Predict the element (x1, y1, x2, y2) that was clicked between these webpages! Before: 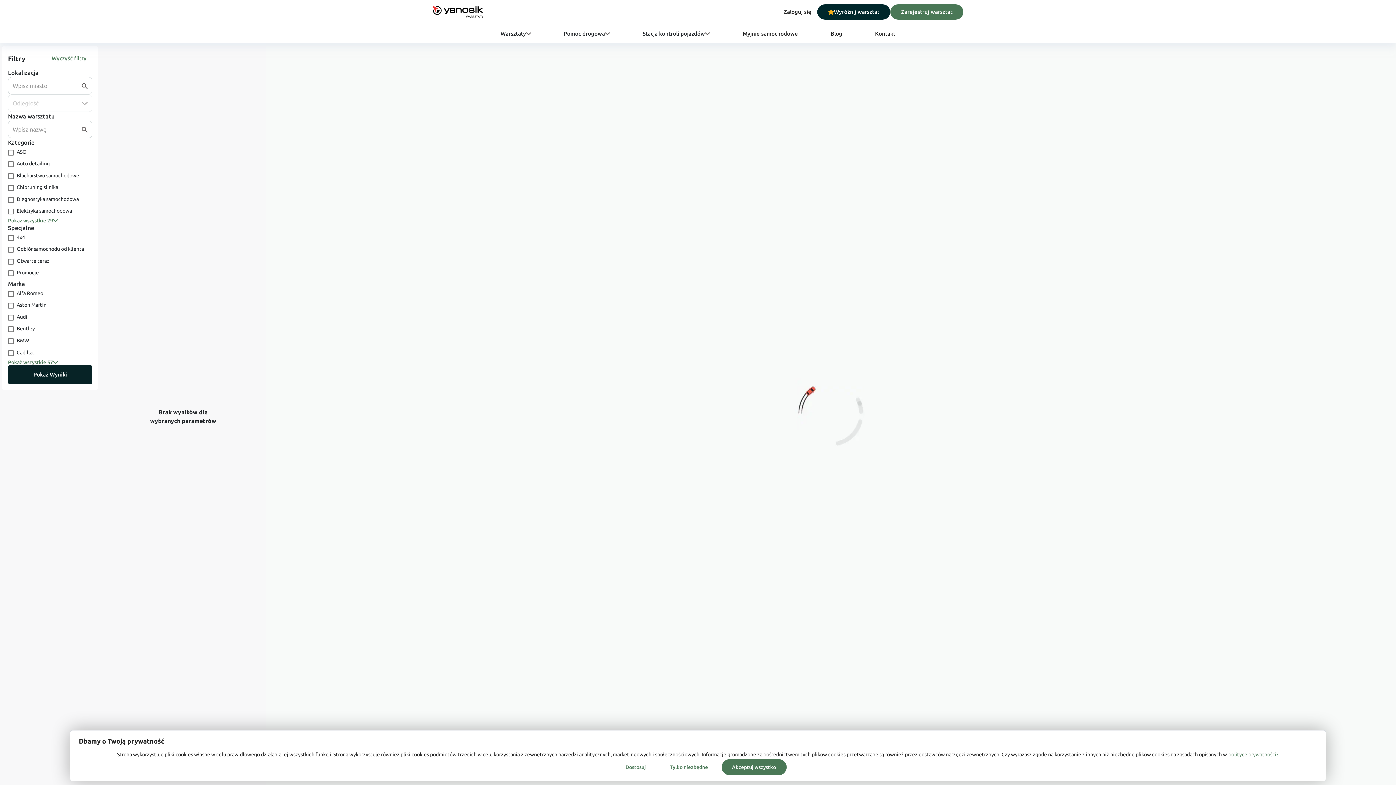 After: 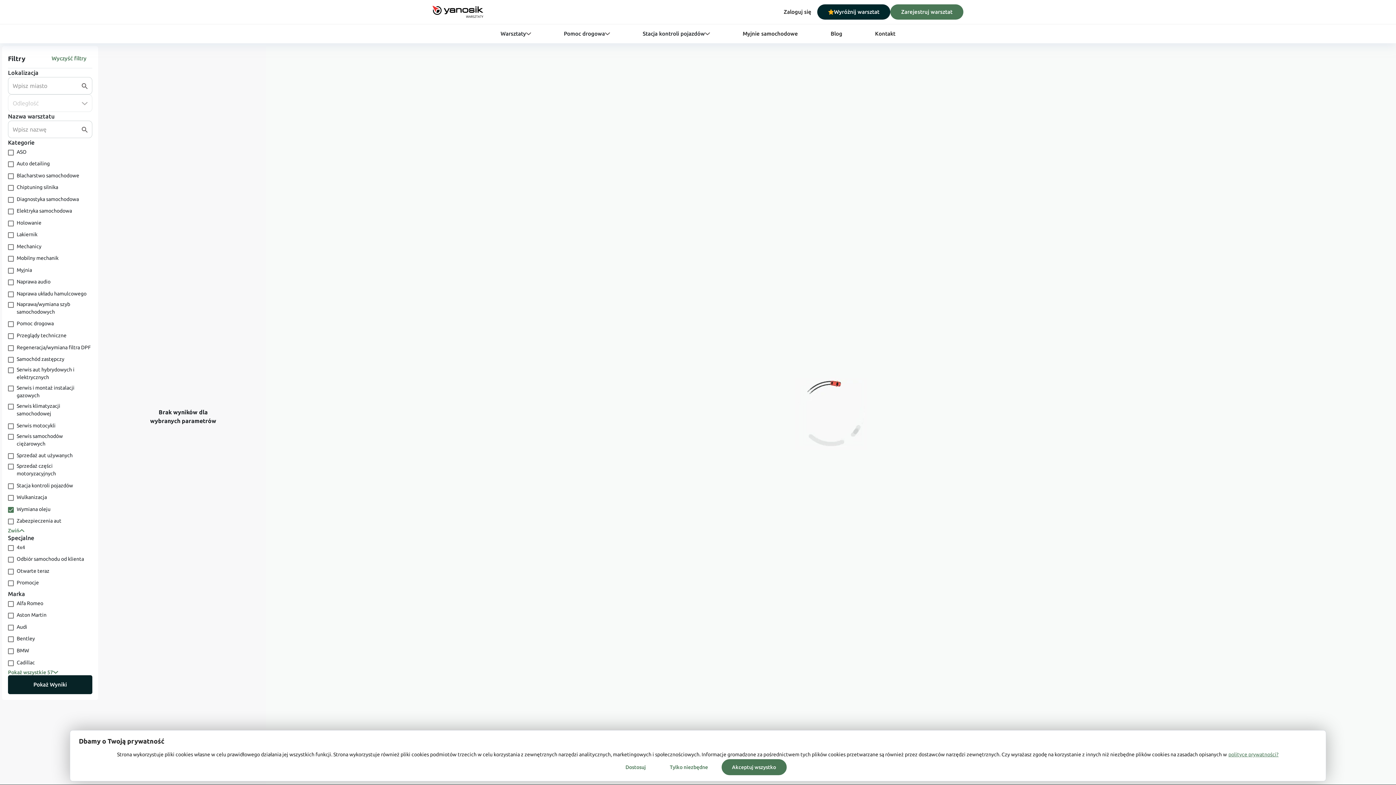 Action: label: Pokaż wszystkie 29 bbox: (8, 217, 58, 223)